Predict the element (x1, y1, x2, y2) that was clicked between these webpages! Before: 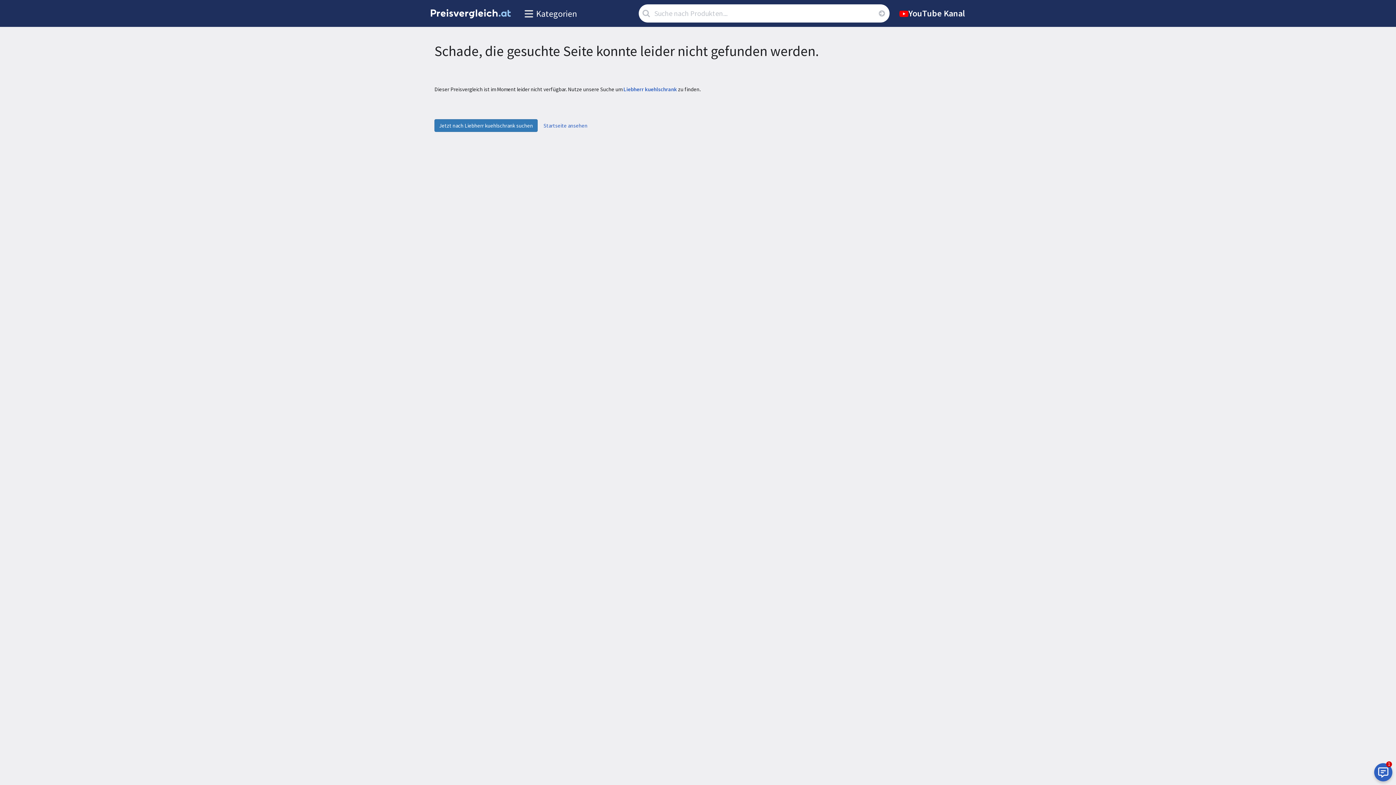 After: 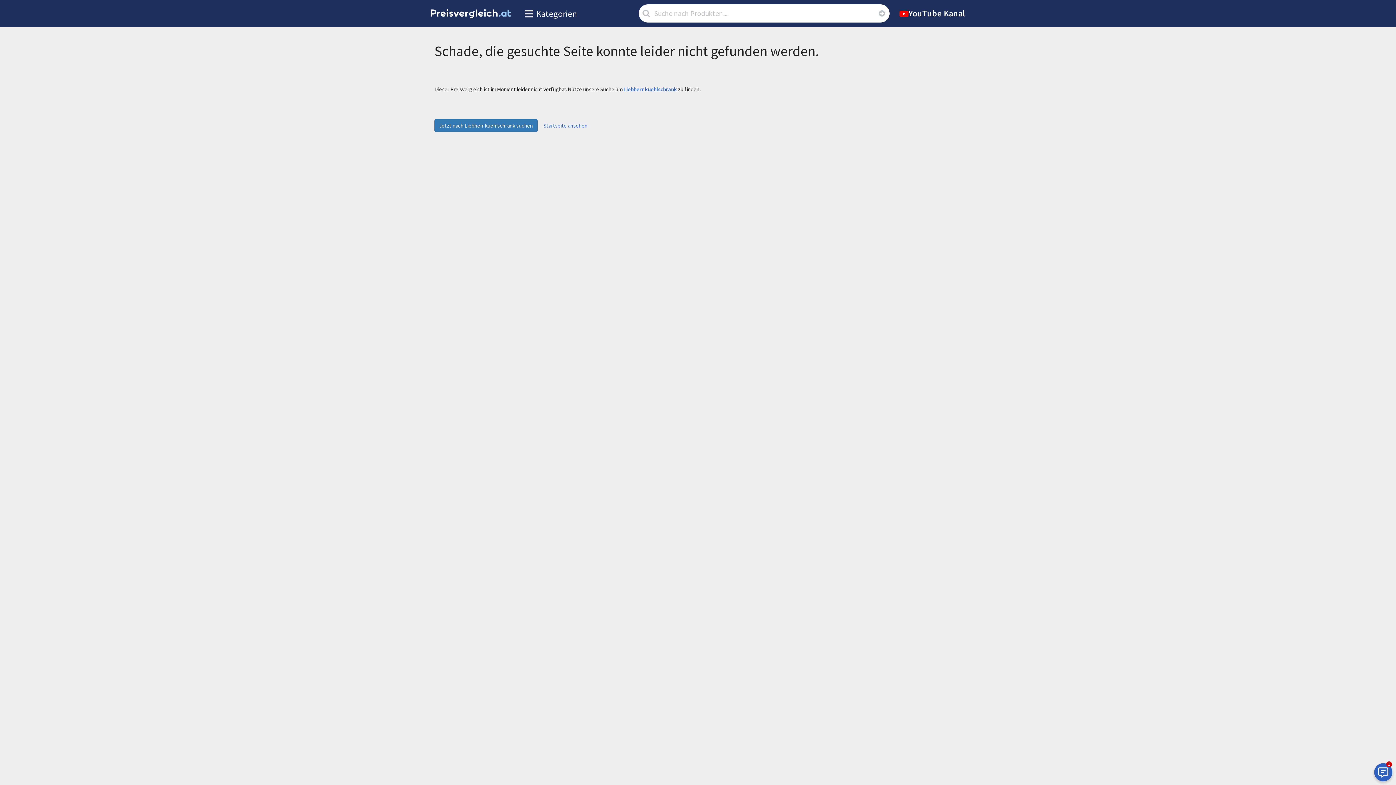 Action: bbox: (894, 7, 970, 19) label: YouTube Kanal